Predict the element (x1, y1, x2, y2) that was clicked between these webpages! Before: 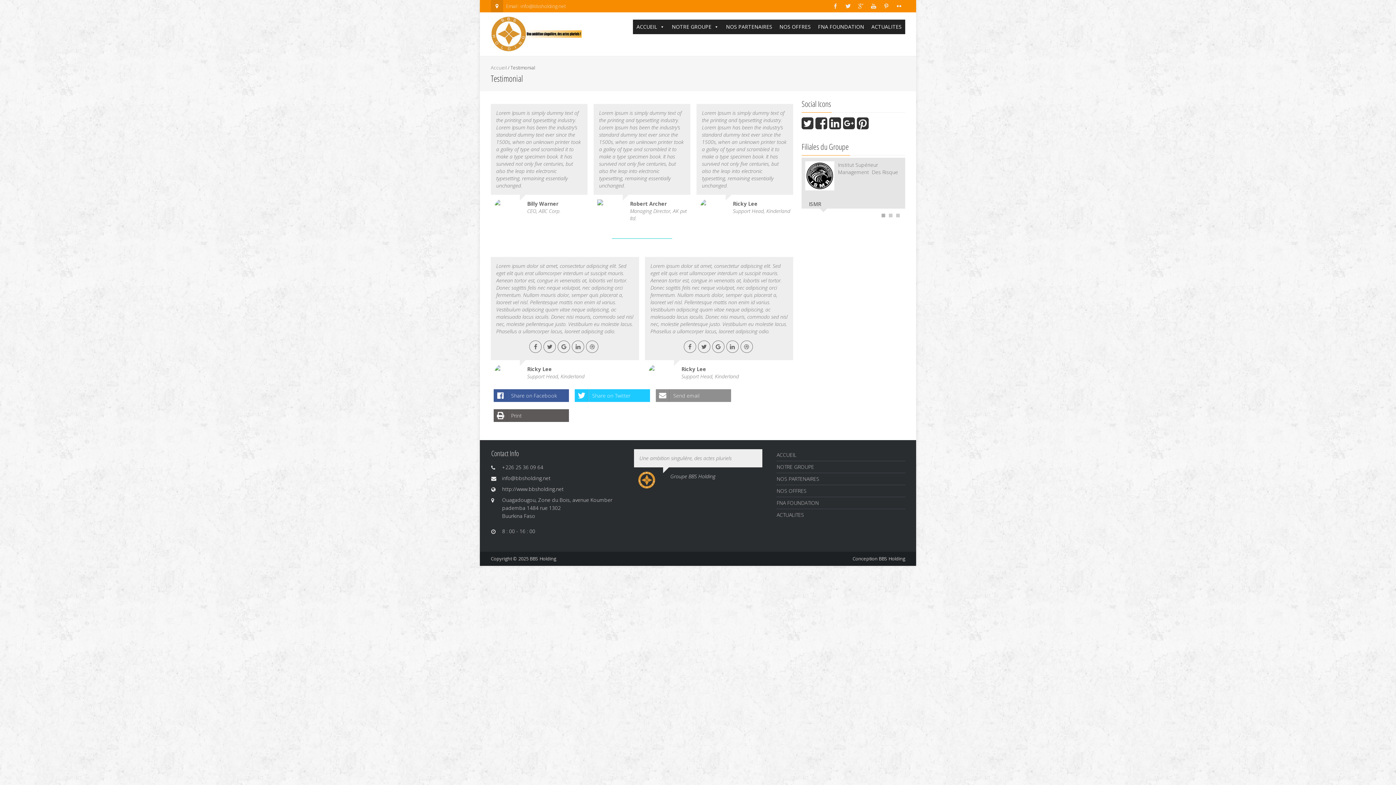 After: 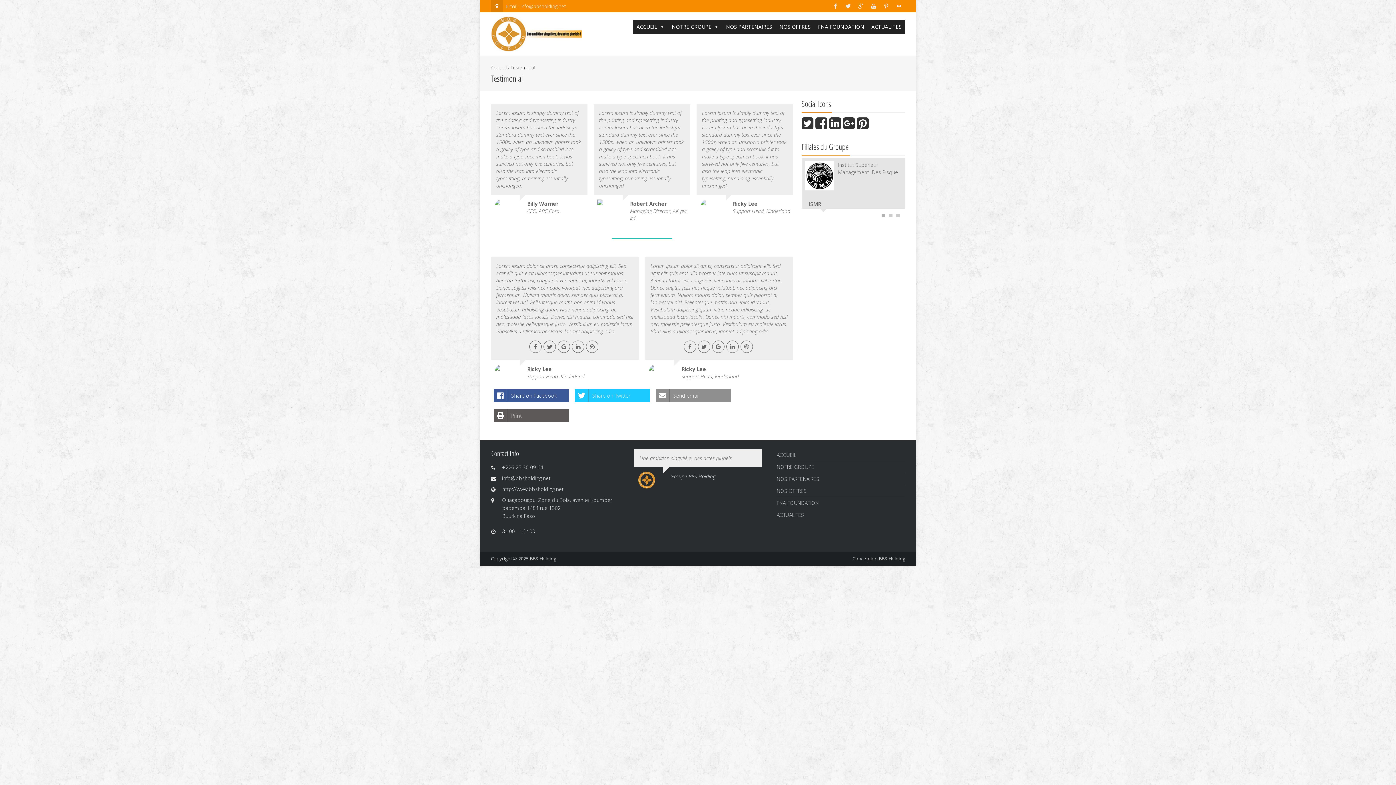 Action: bbox: (881, 213, 885, 217) label: 1